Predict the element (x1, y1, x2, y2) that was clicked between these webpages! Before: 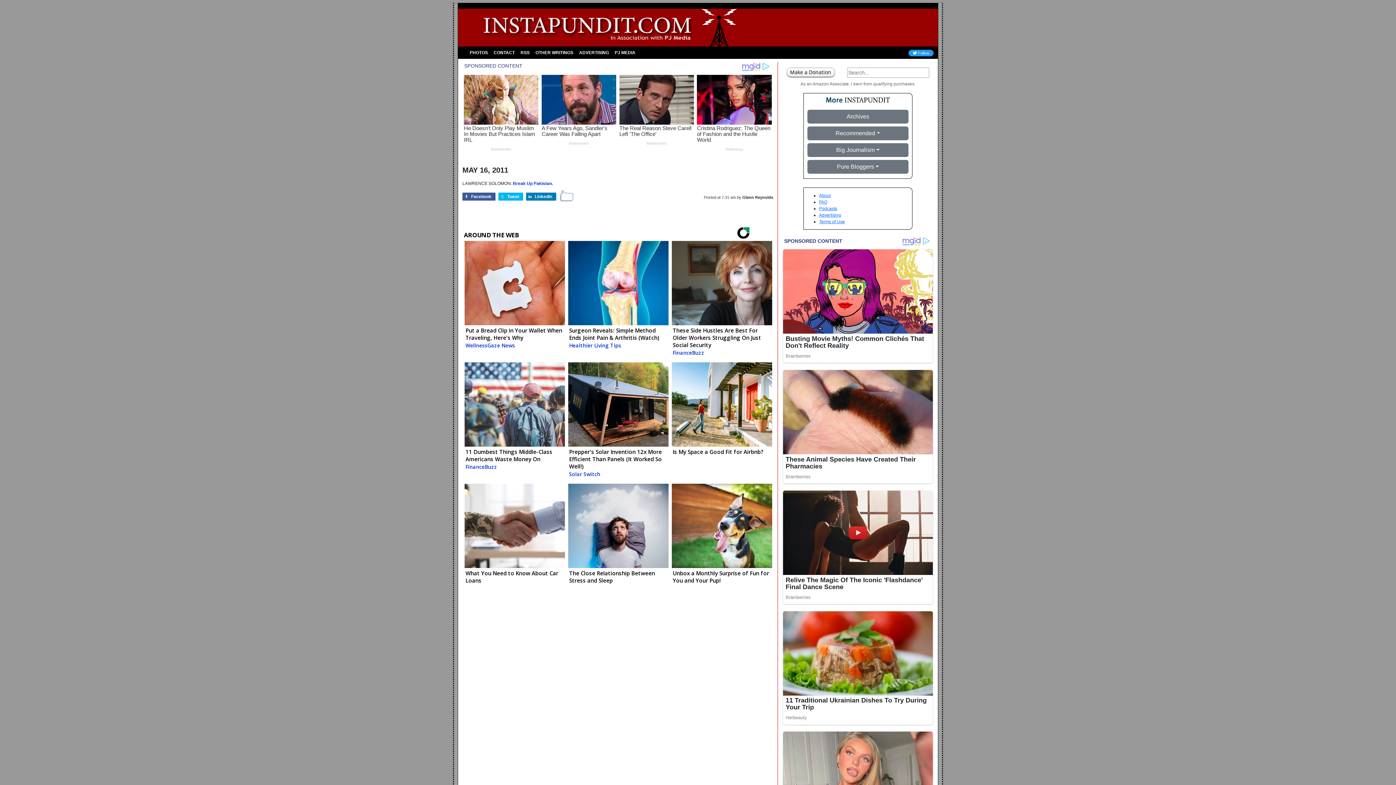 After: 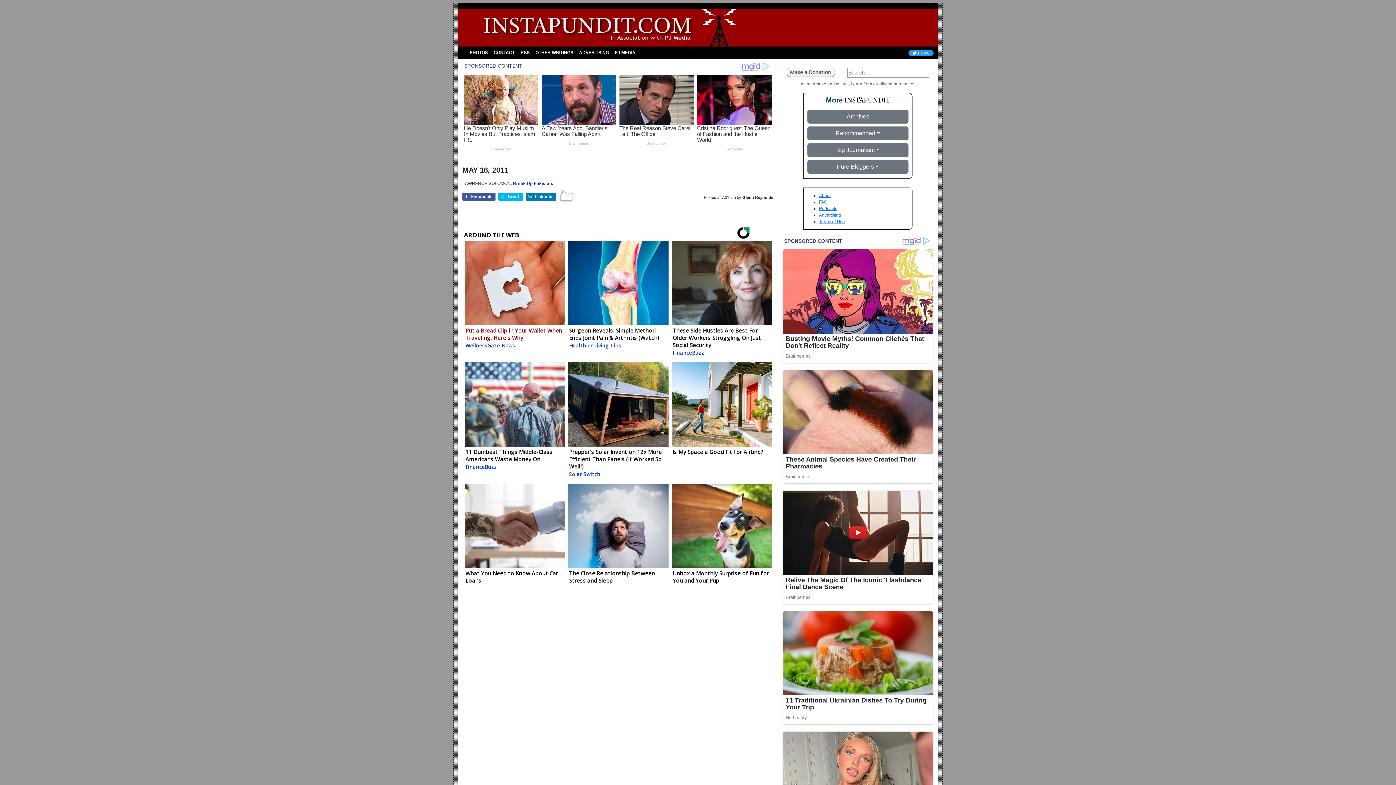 Action: label: Put a Bread Clip in Your Wallet When Traveling, Here's Why
WellnessGaze News bbox: (463, 241, 565, 353)